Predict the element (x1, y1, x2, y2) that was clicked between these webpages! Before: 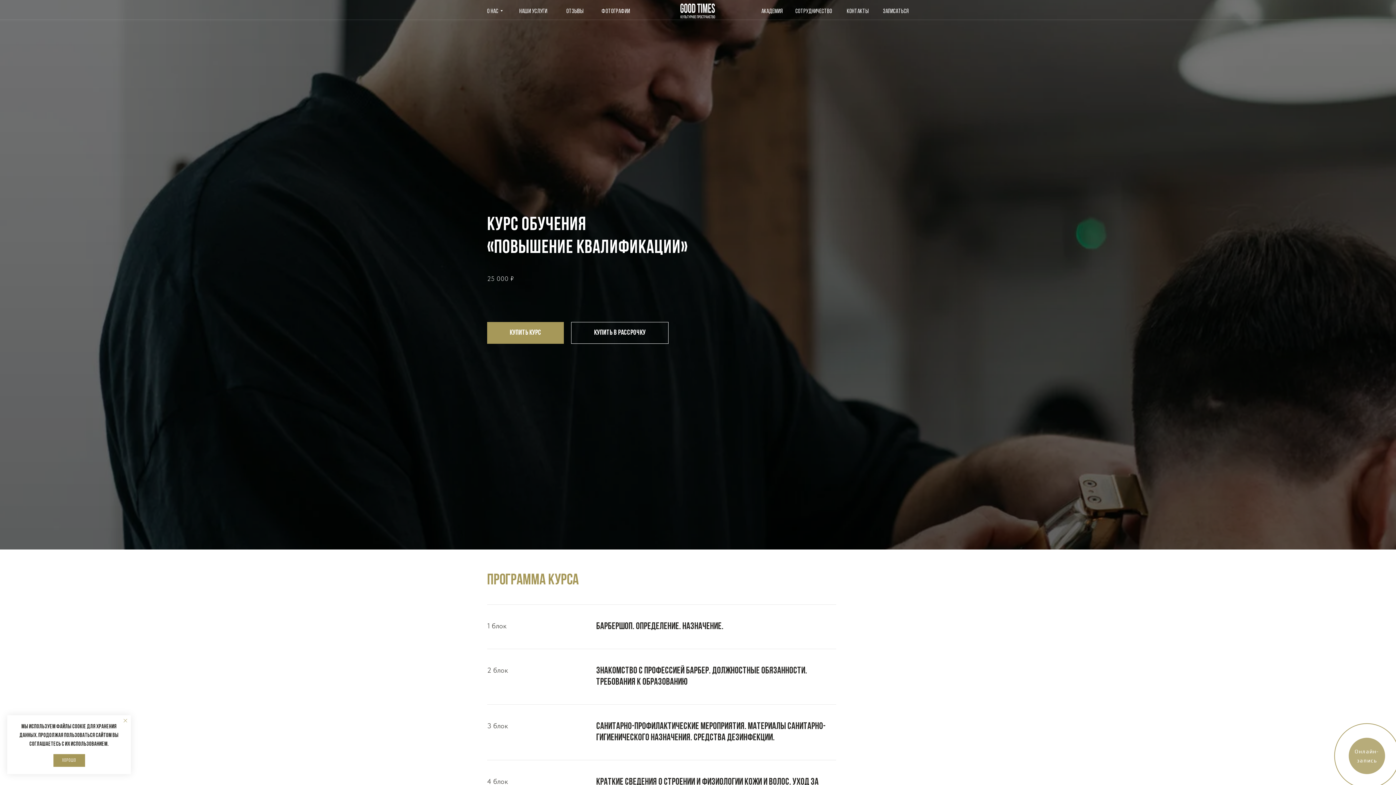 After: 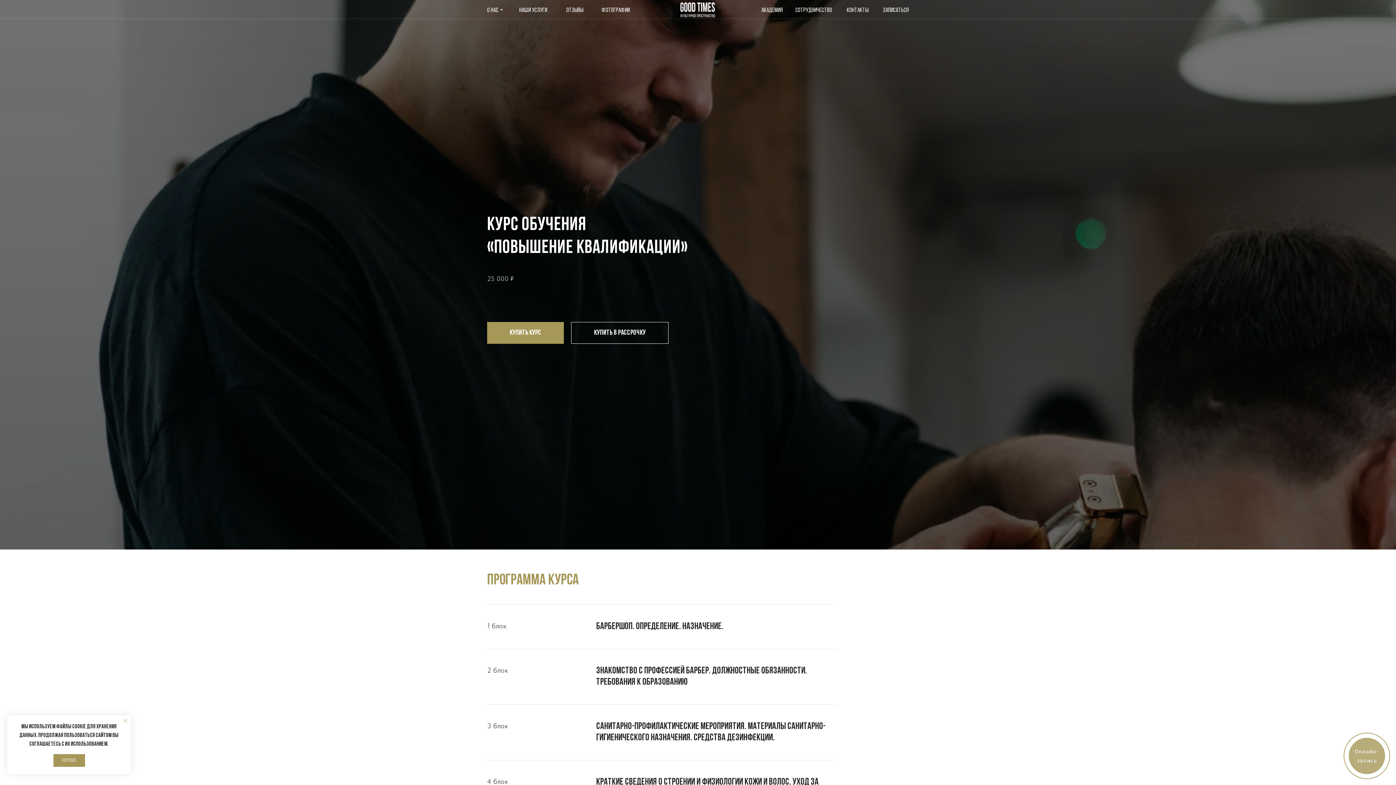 Action: label: +7 (937) 818 21-15 bbox: (196, 14, 242, 21)